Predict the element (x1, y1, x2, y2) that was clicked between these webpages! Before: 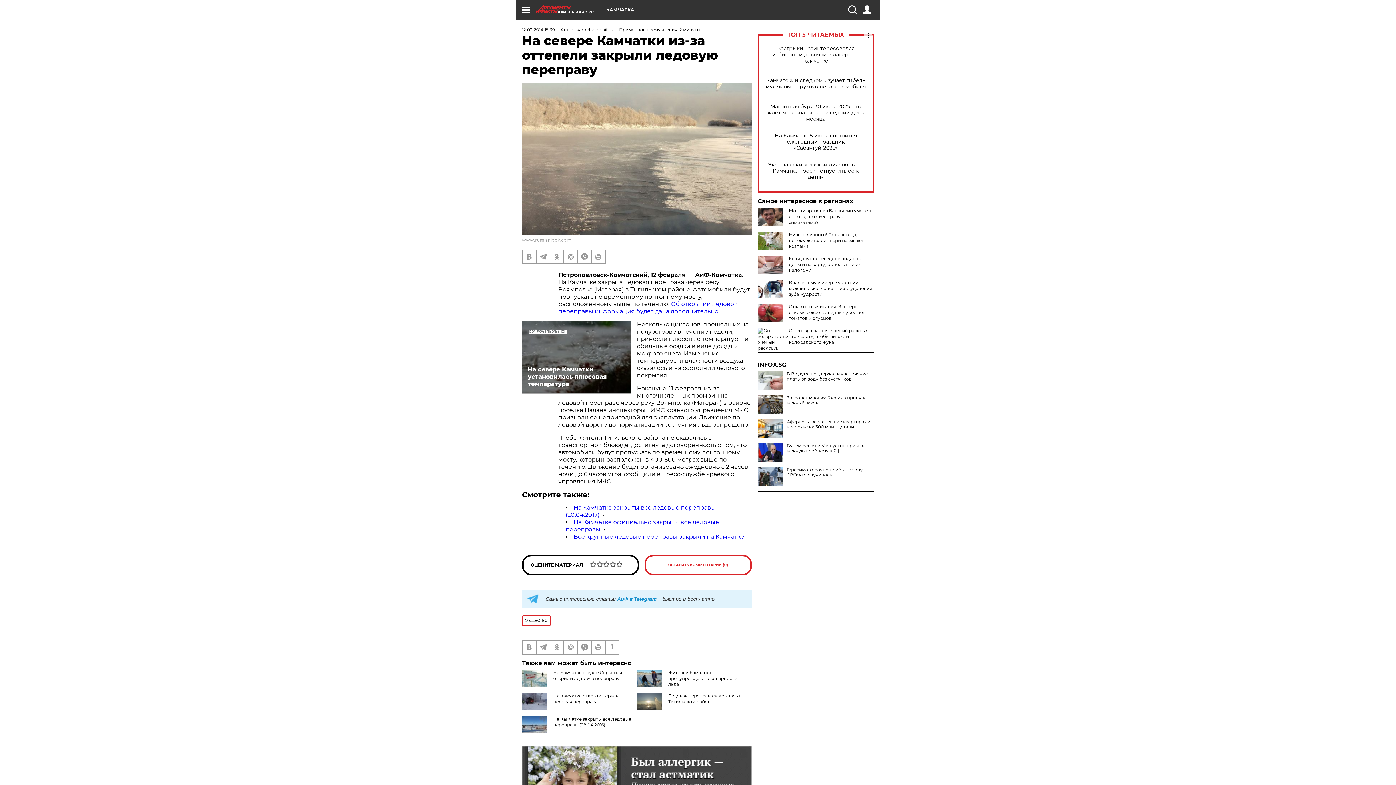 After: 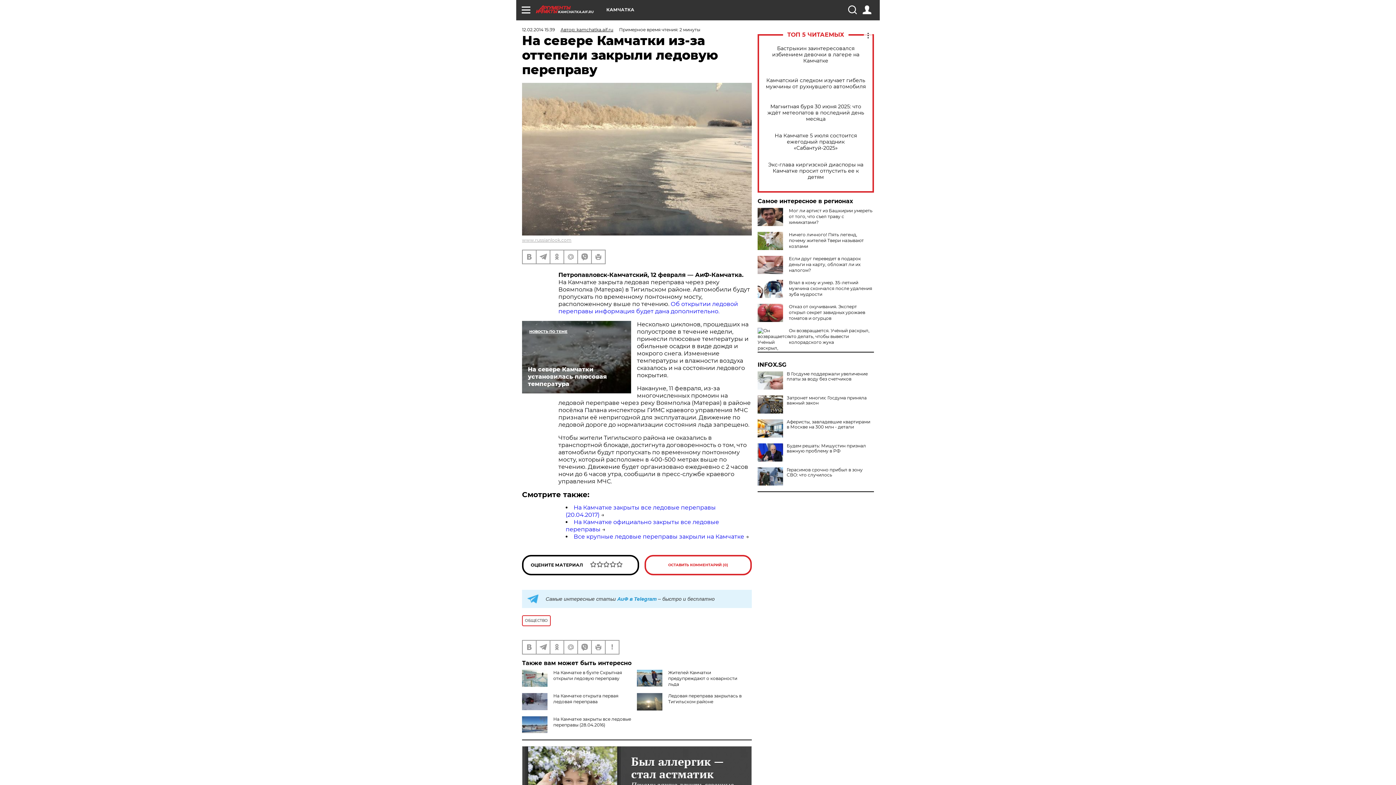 Action: bbox: (757, 362, 874, 368) label: INFOX.SG